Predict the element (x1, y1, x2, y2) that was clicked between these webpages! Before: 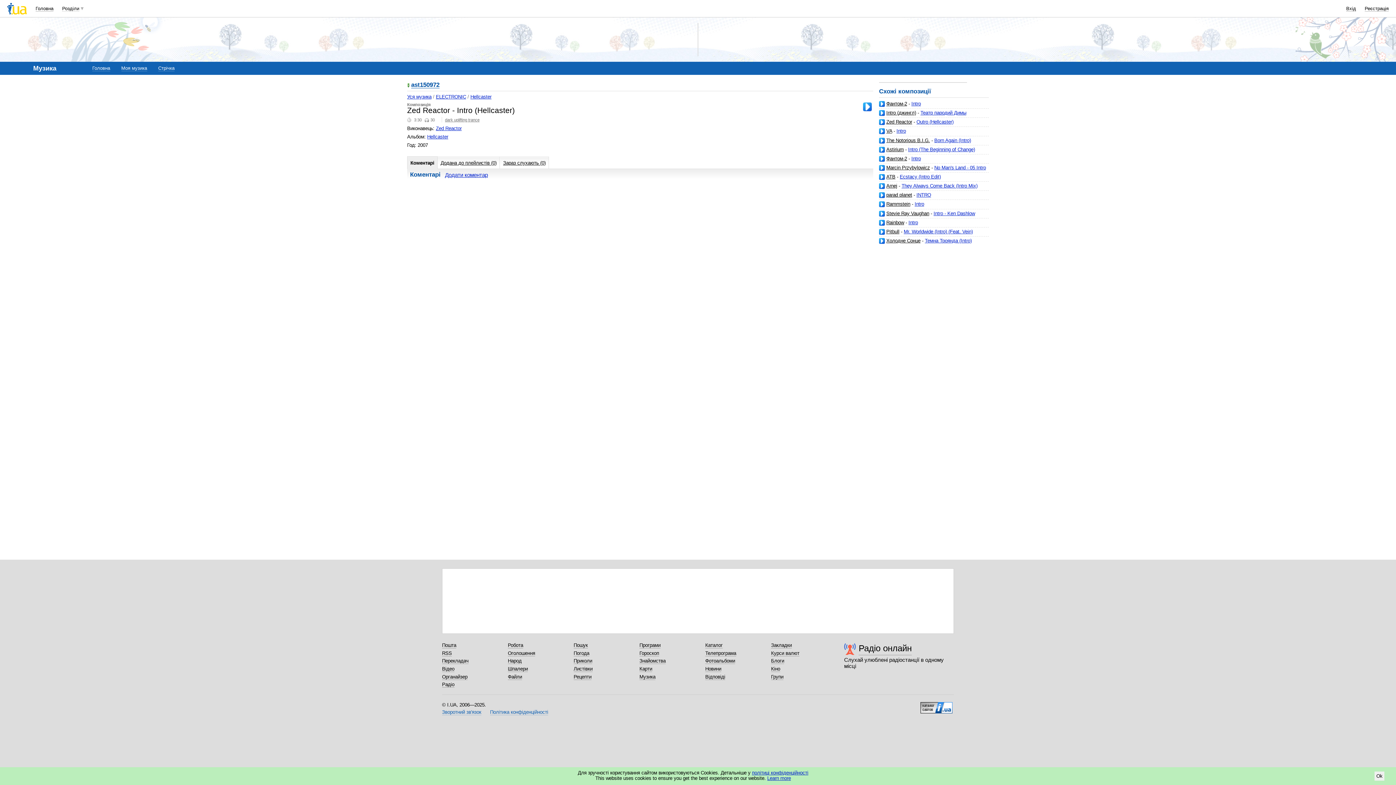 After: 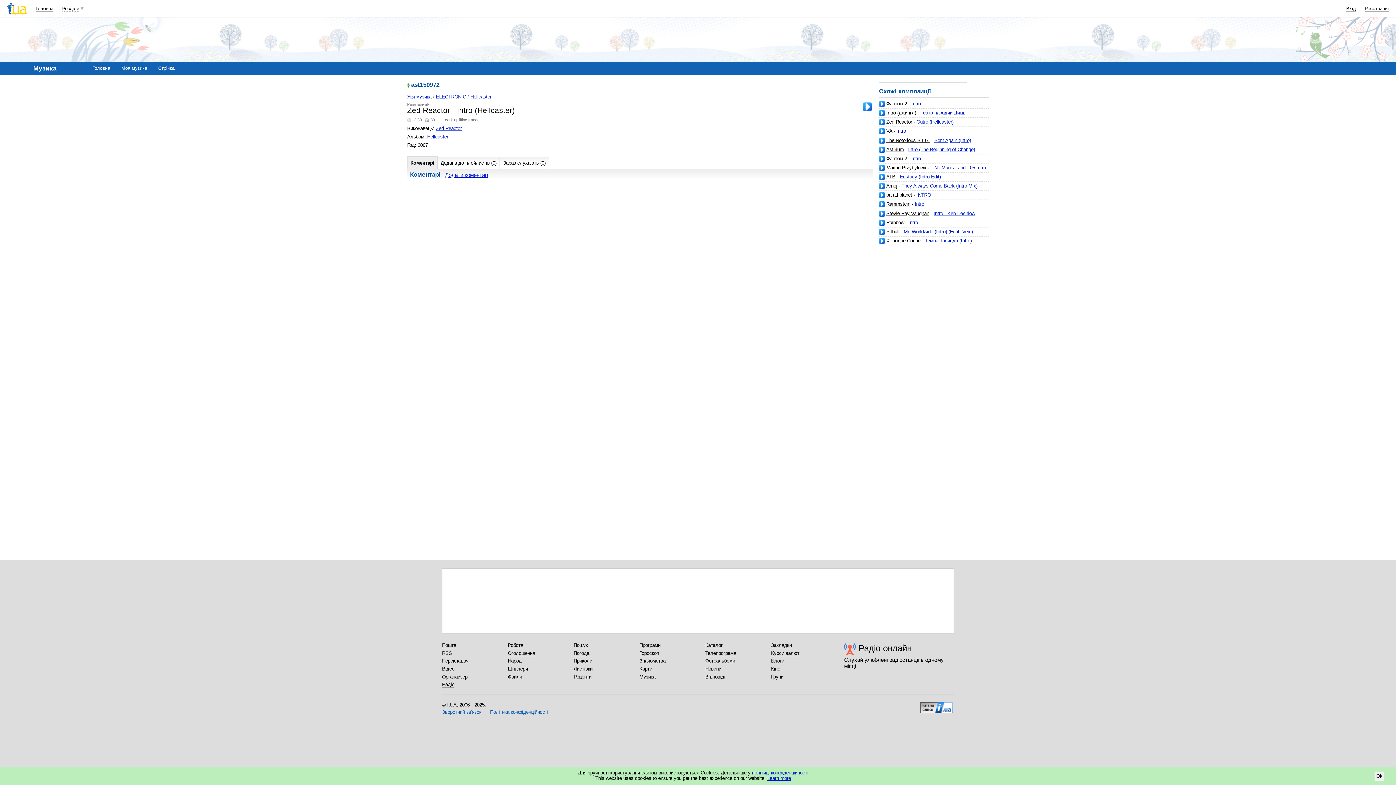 Action: bbox: (879, 219, 886, 225)